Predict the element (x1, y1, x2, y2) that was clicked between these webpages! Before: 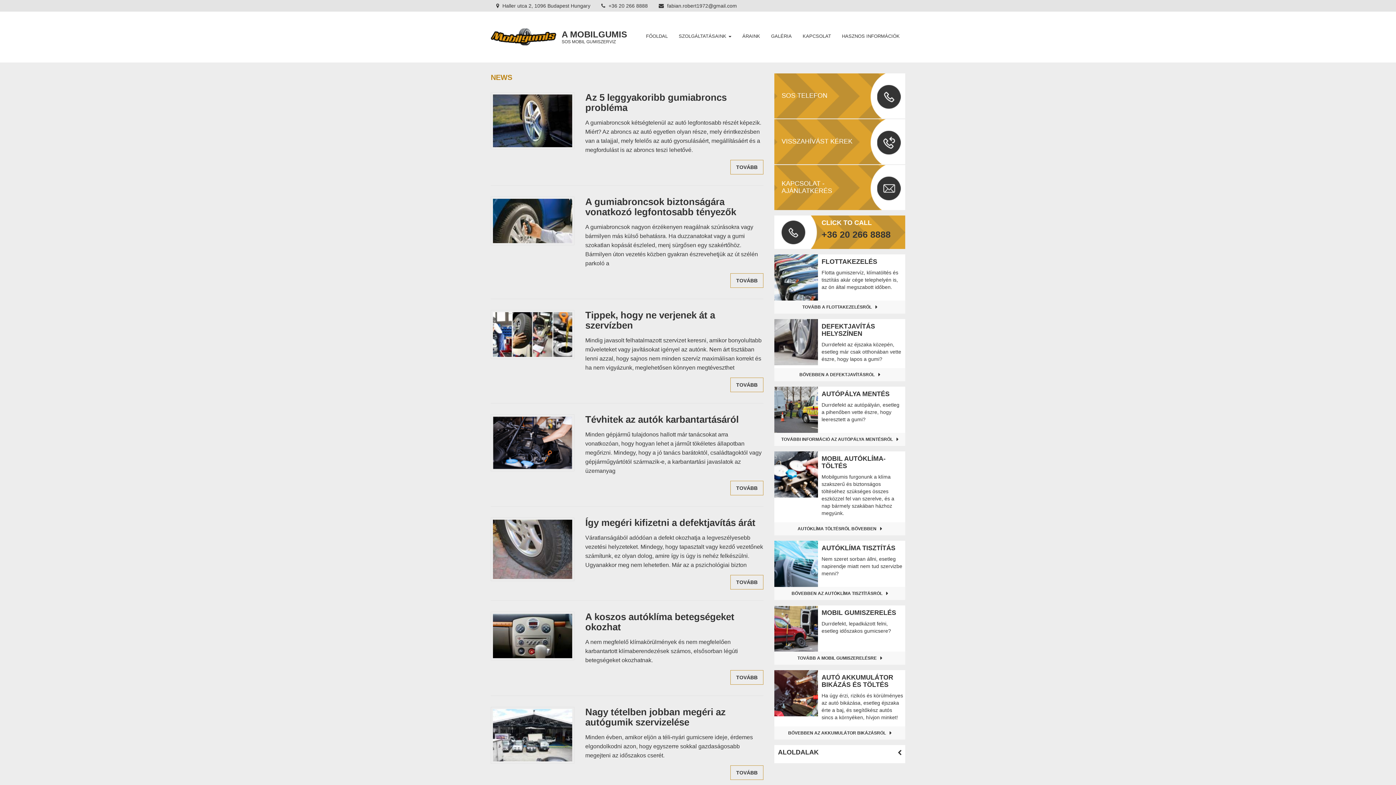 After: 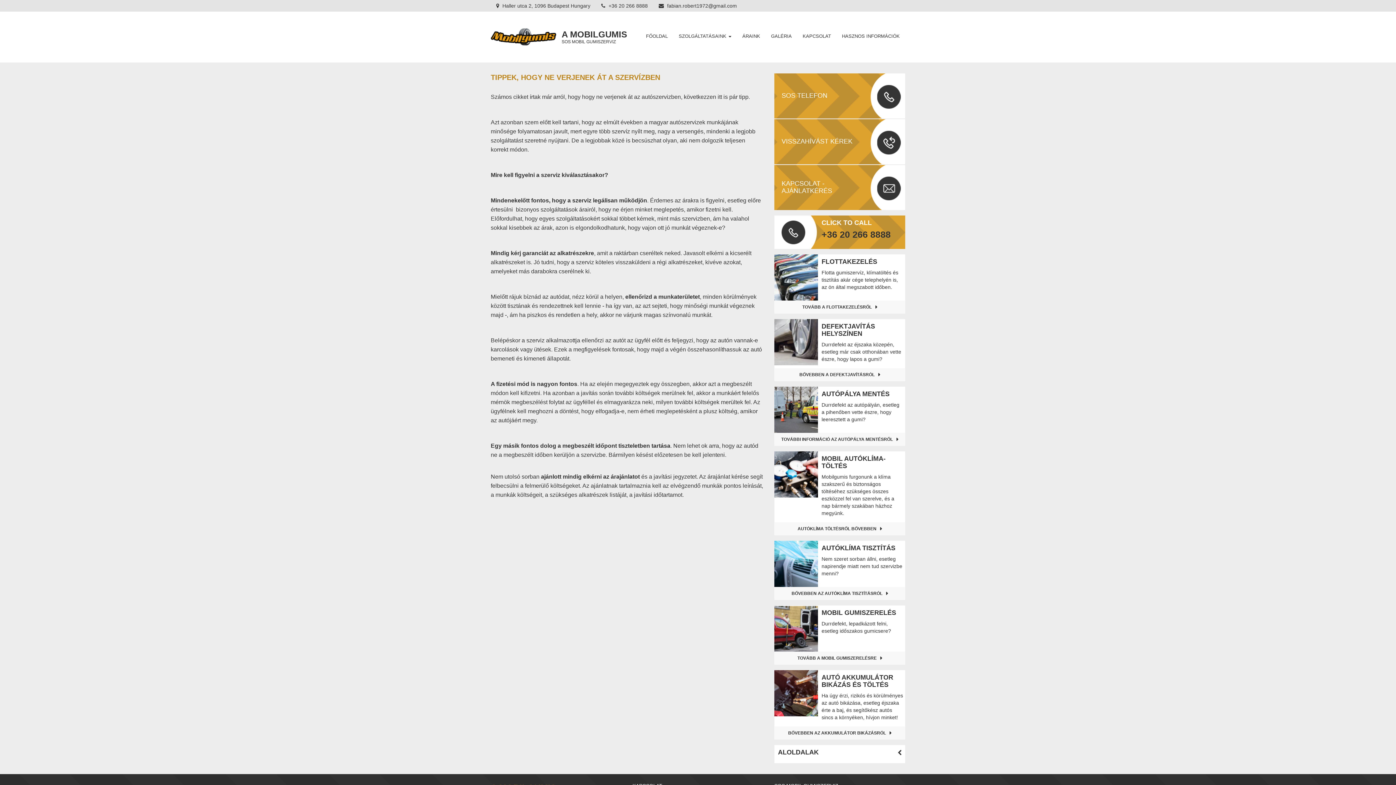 Action: bbox: (730, 377, 763, 392) label: TOVÁBB